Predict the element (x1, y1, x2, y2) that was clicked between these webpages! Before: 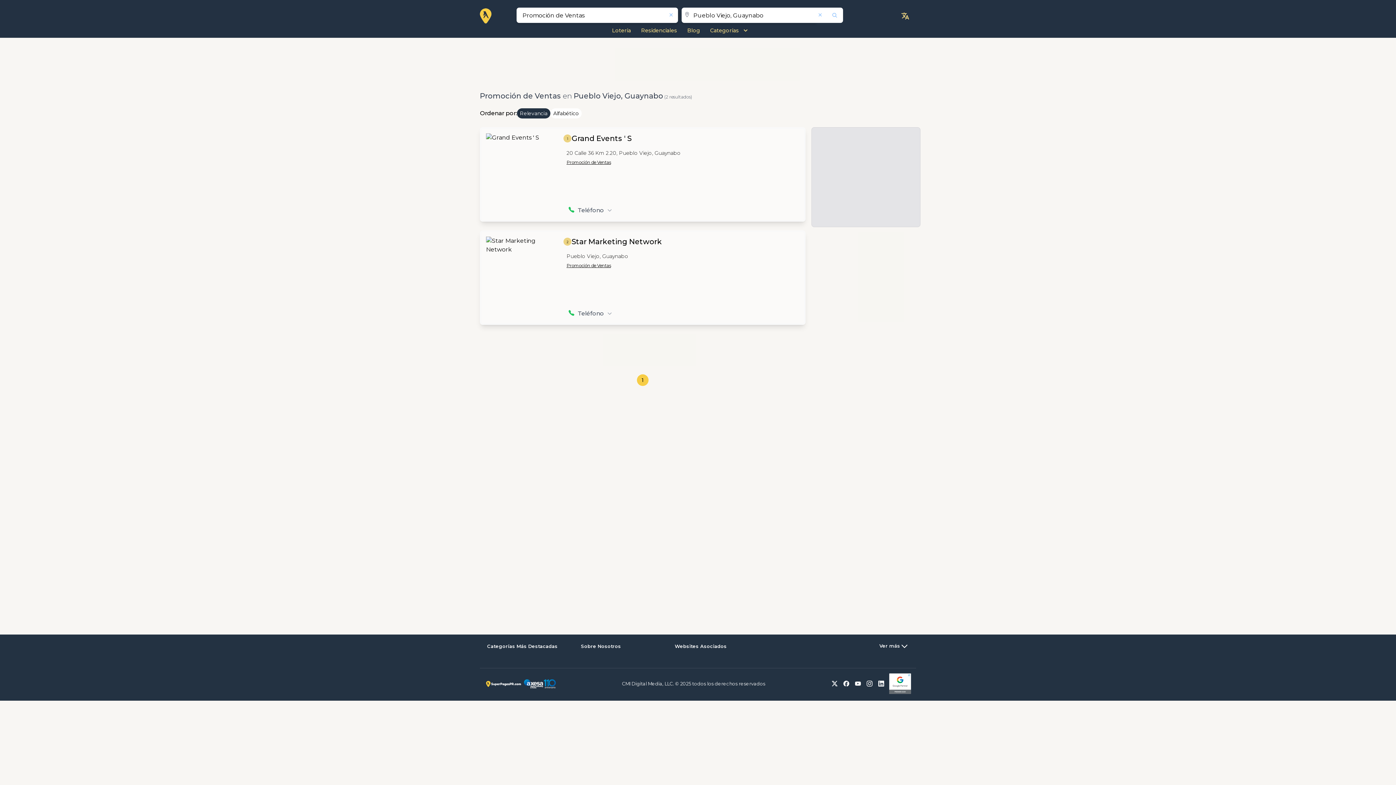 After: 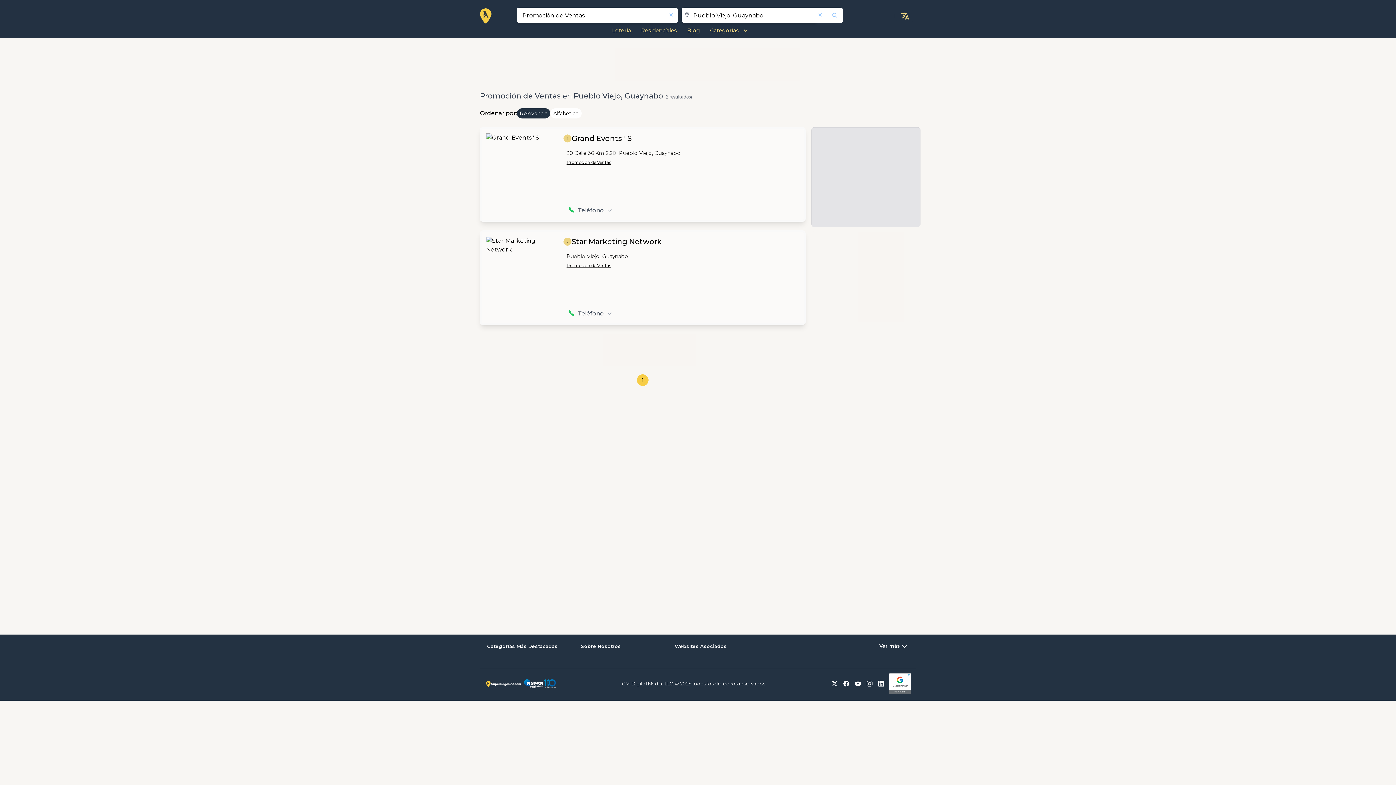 Action: label: Promoción de Ventas bbox: (566, 159, 611, 165)